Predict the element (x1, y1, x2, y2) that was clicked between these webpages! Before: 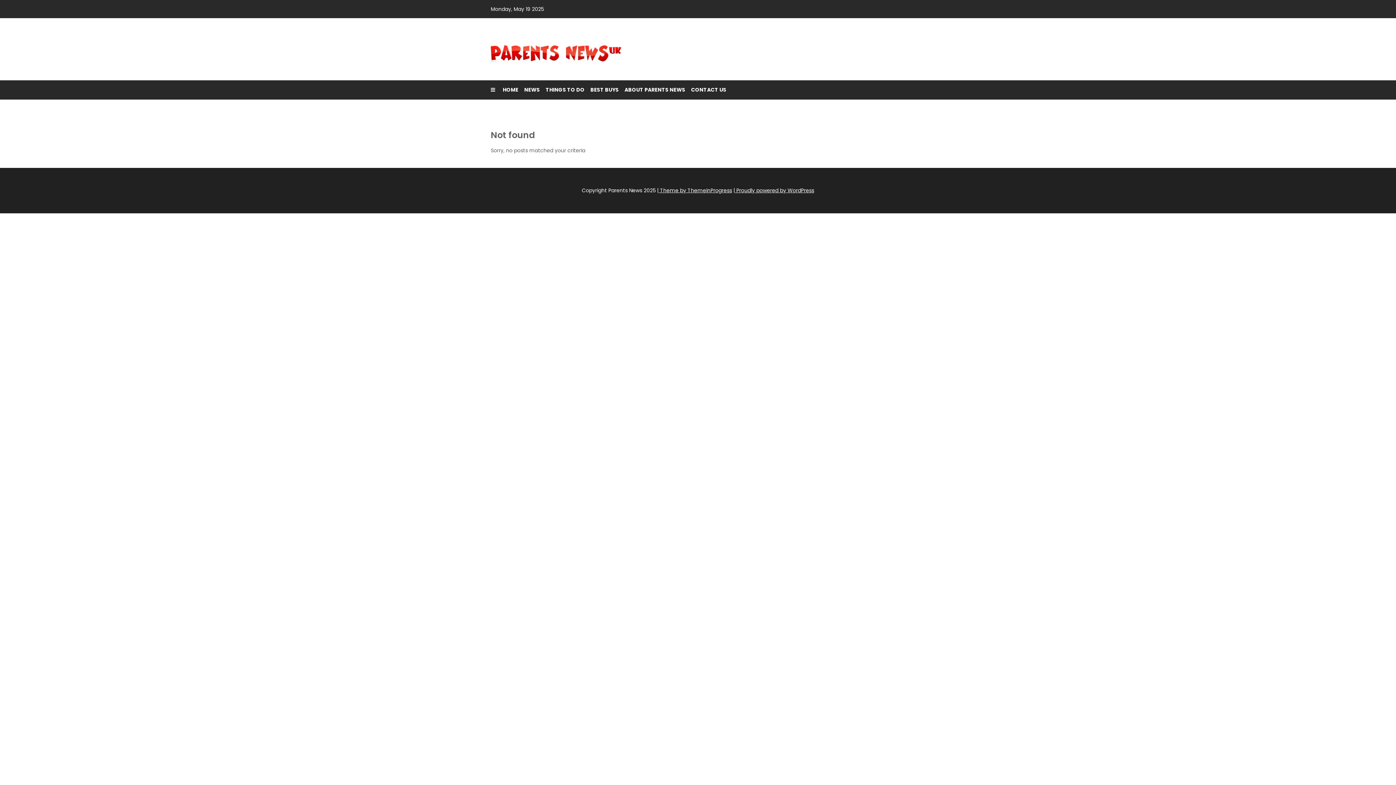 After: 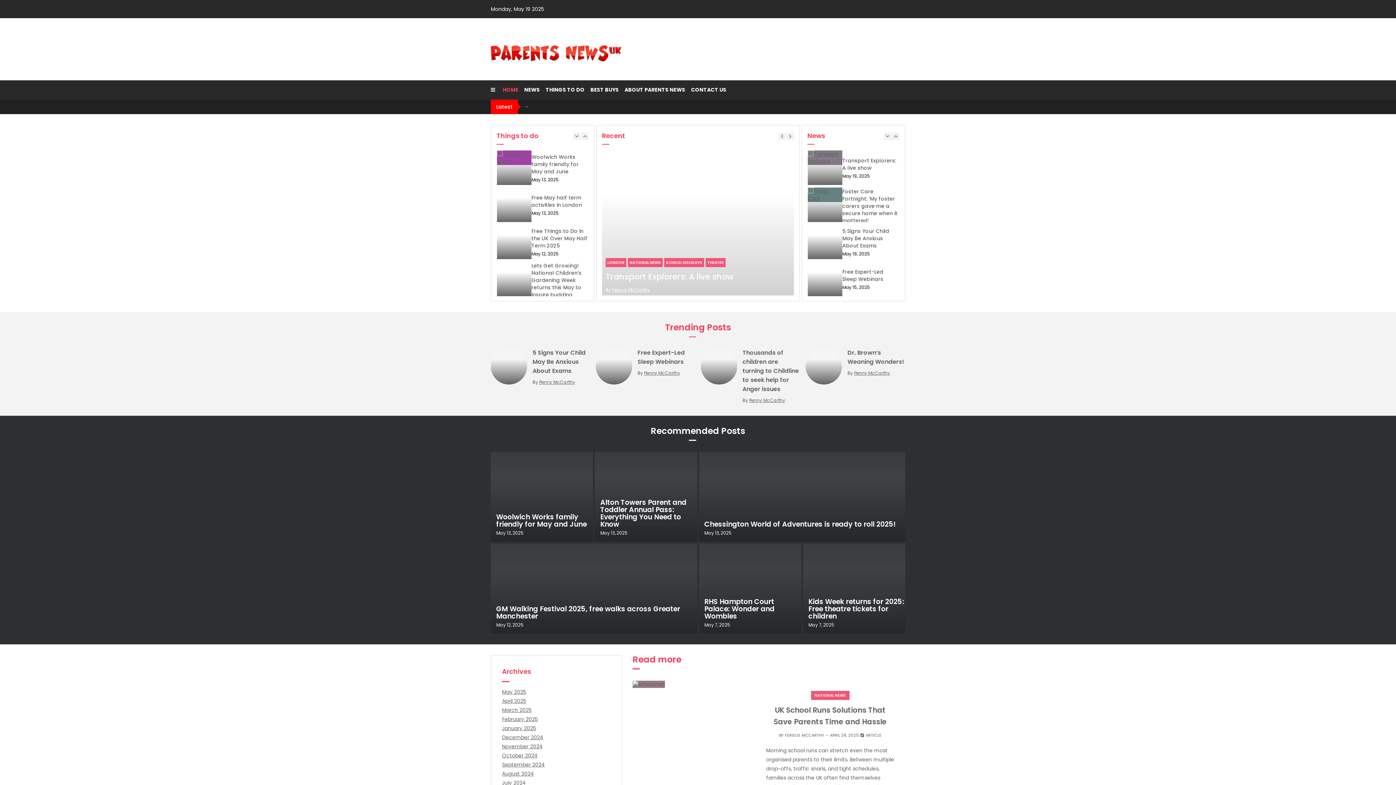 Action: bbox: (490, 35, 621, 62)